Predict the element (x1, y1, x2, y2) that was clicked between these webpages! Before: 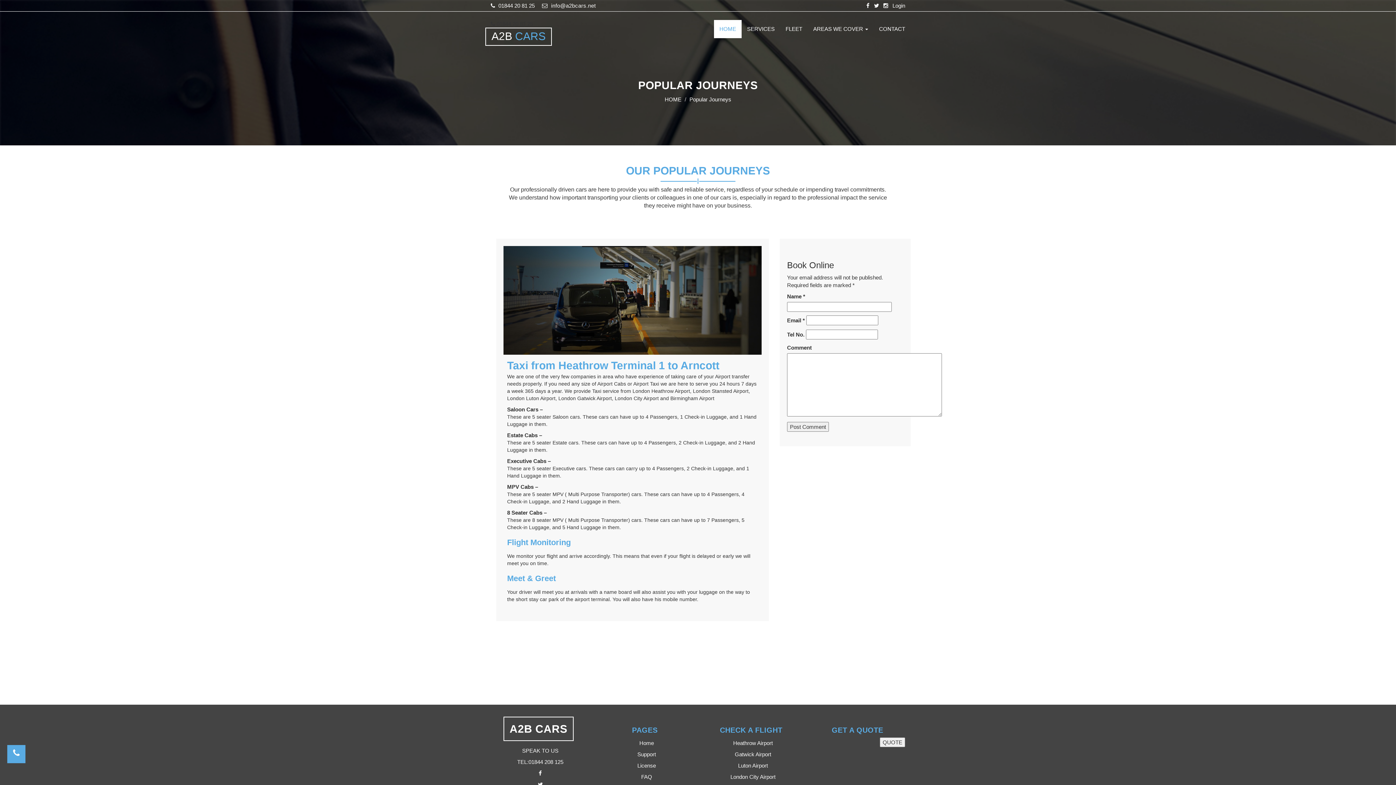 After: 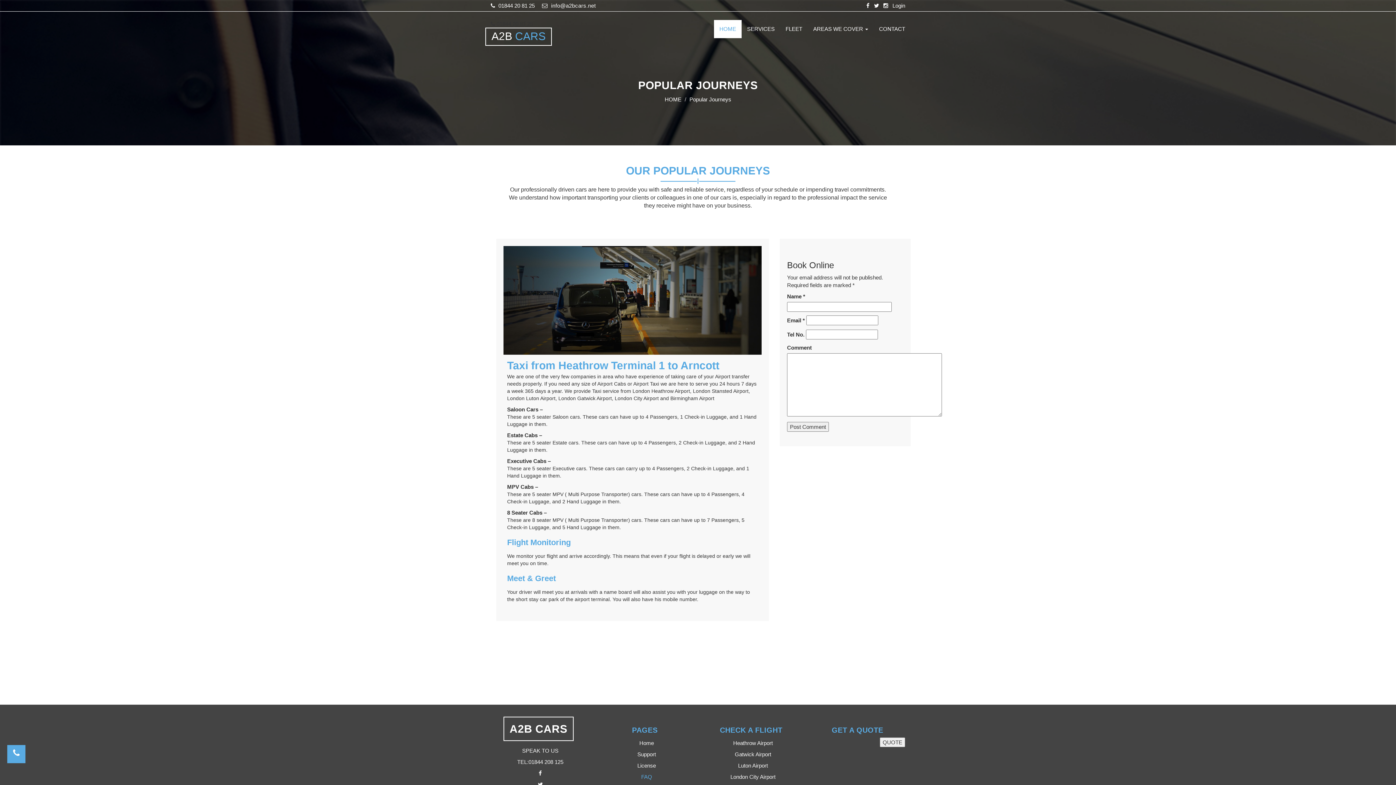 Action: label: FAQ bbox: (599, 771, 694, 782)